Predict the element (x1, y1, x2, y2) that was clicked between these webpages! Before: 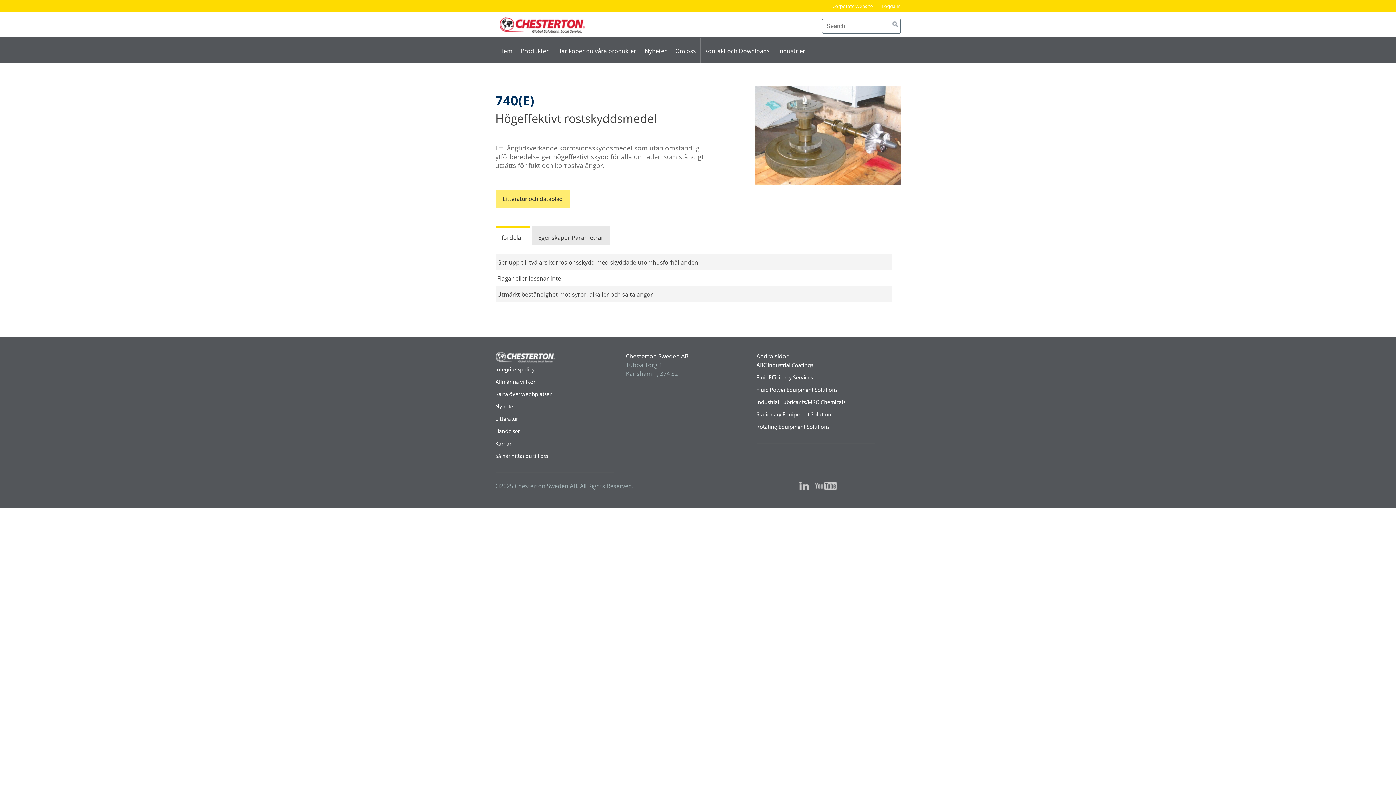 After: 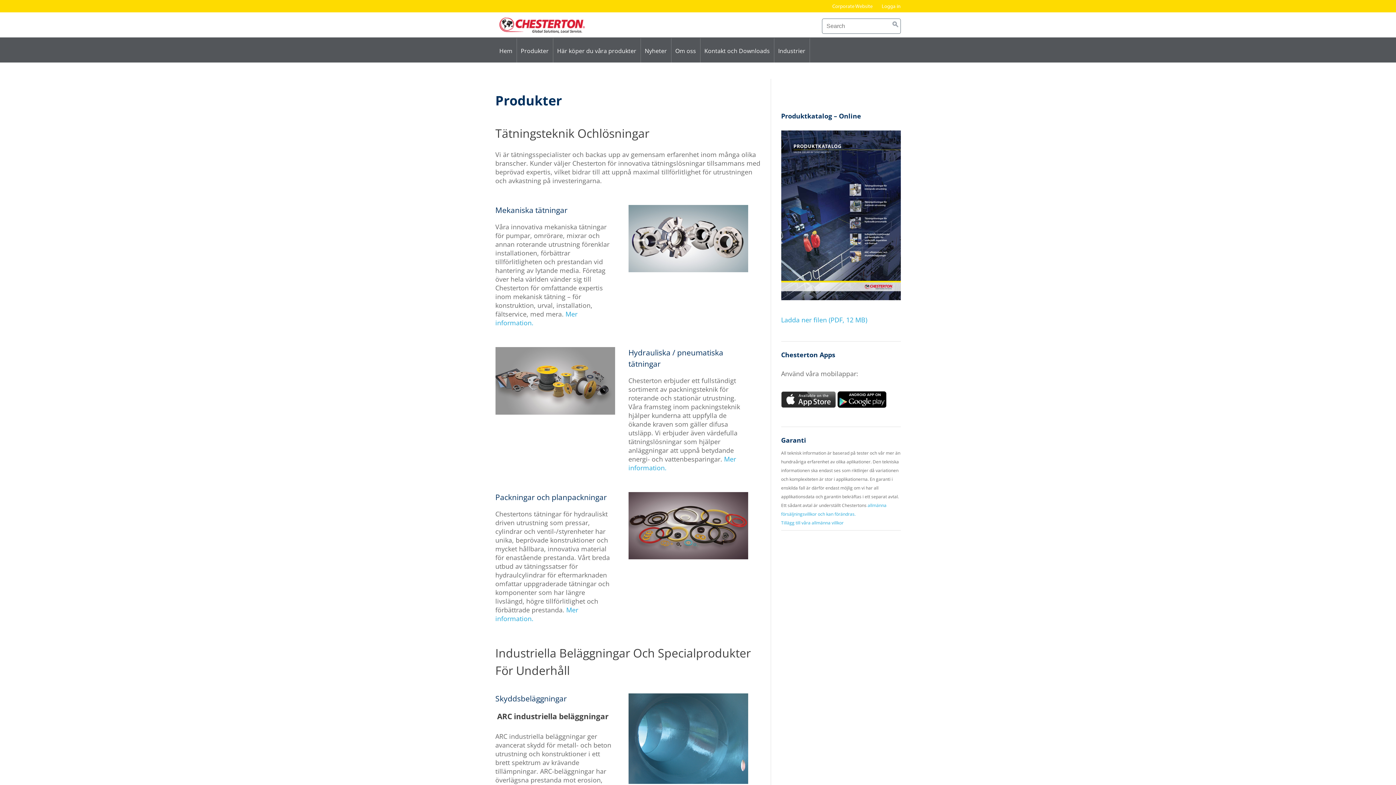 Action: bbox: (516, 37, 553, 62) label: Produkter